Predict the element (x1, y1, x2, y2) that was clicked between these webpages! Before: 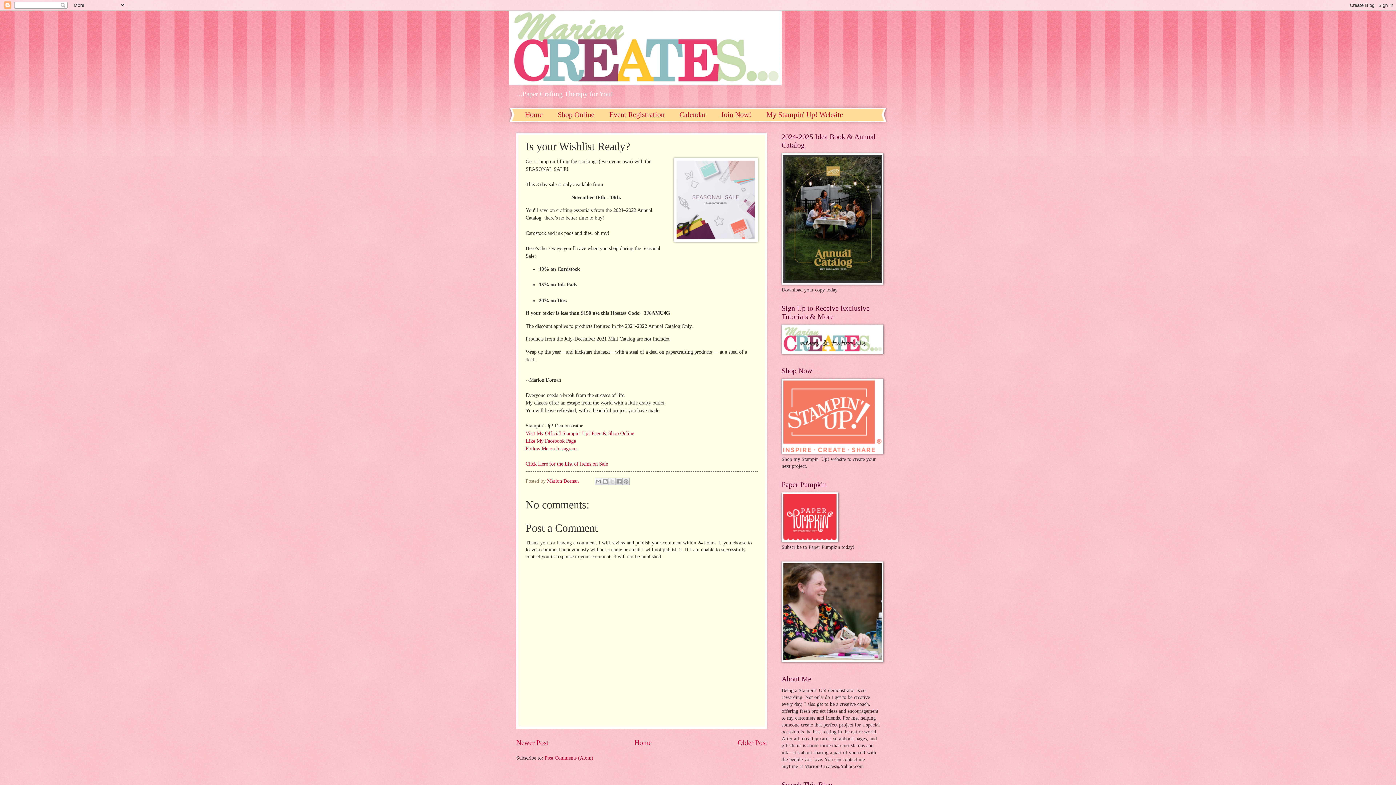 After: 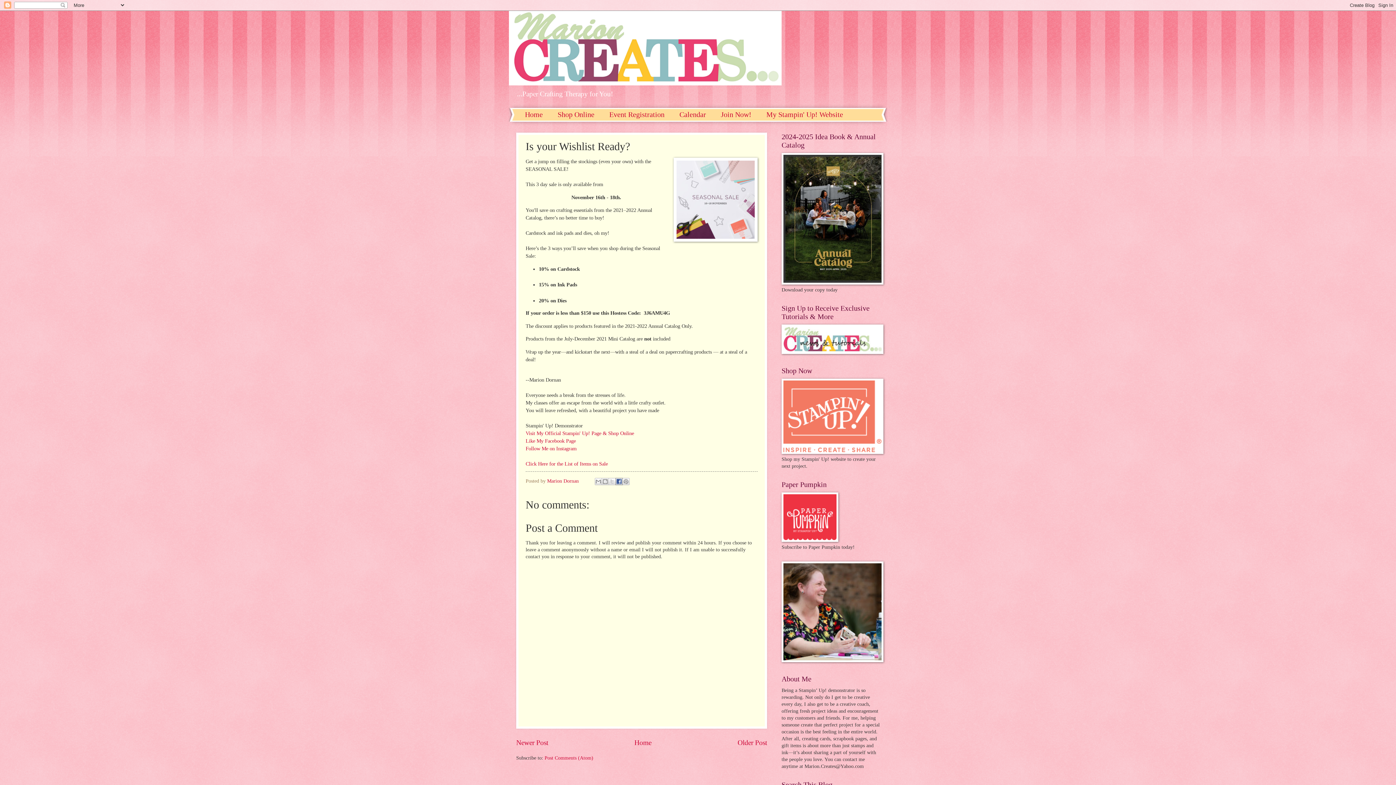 Action: label: Share to Facebook bbox: (615, 478, 623, 485)